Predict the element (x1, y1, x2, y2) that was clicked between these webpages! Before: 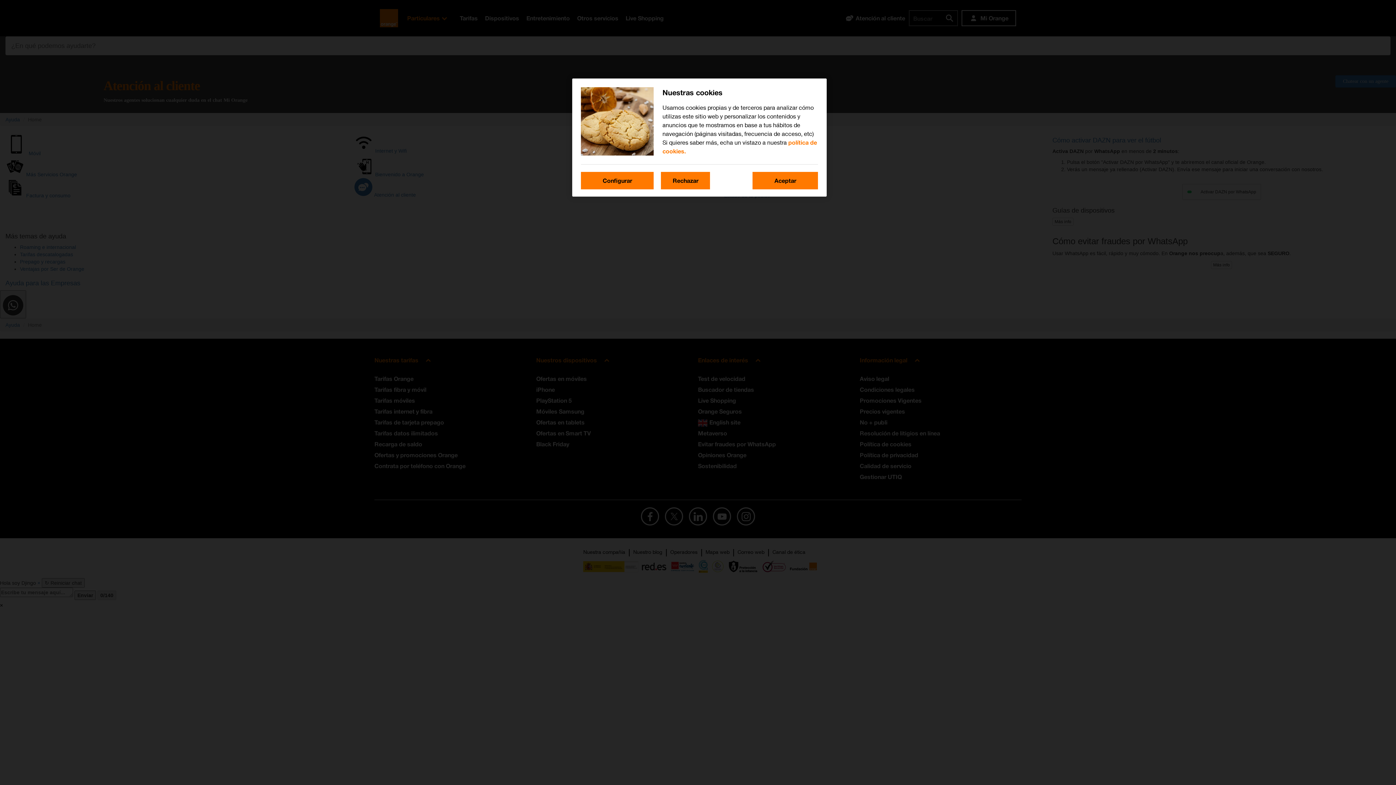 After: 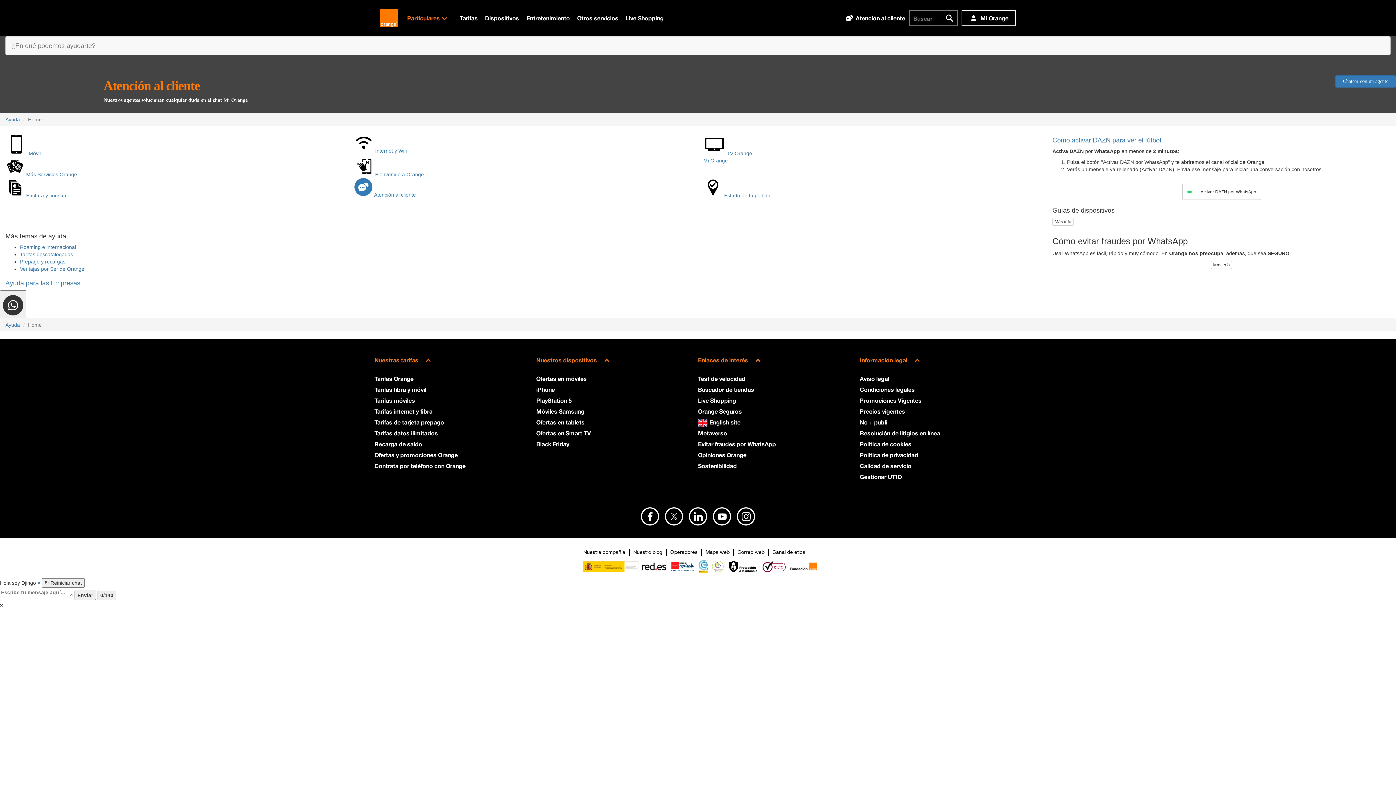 Action: label: Rechazar bbox: (661, 172, 710, 189)